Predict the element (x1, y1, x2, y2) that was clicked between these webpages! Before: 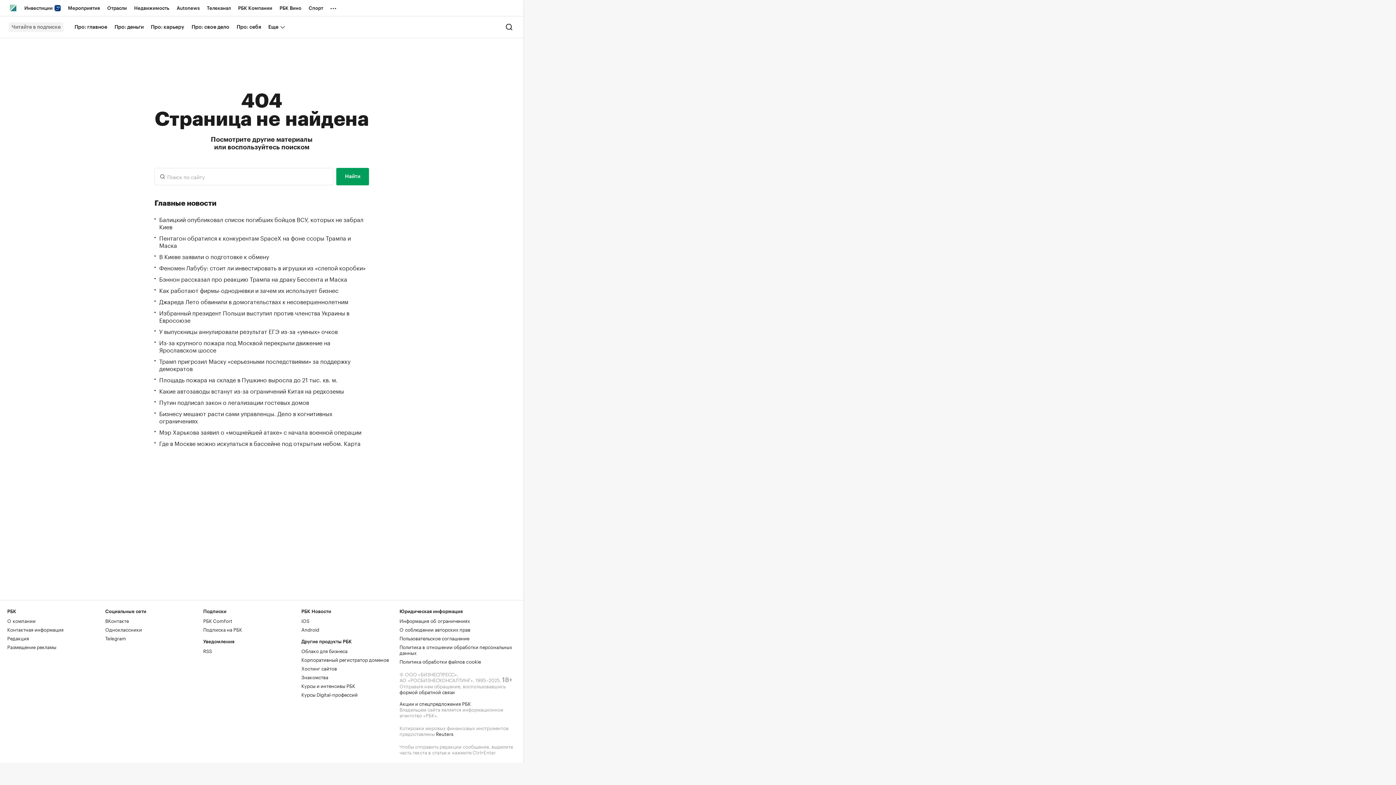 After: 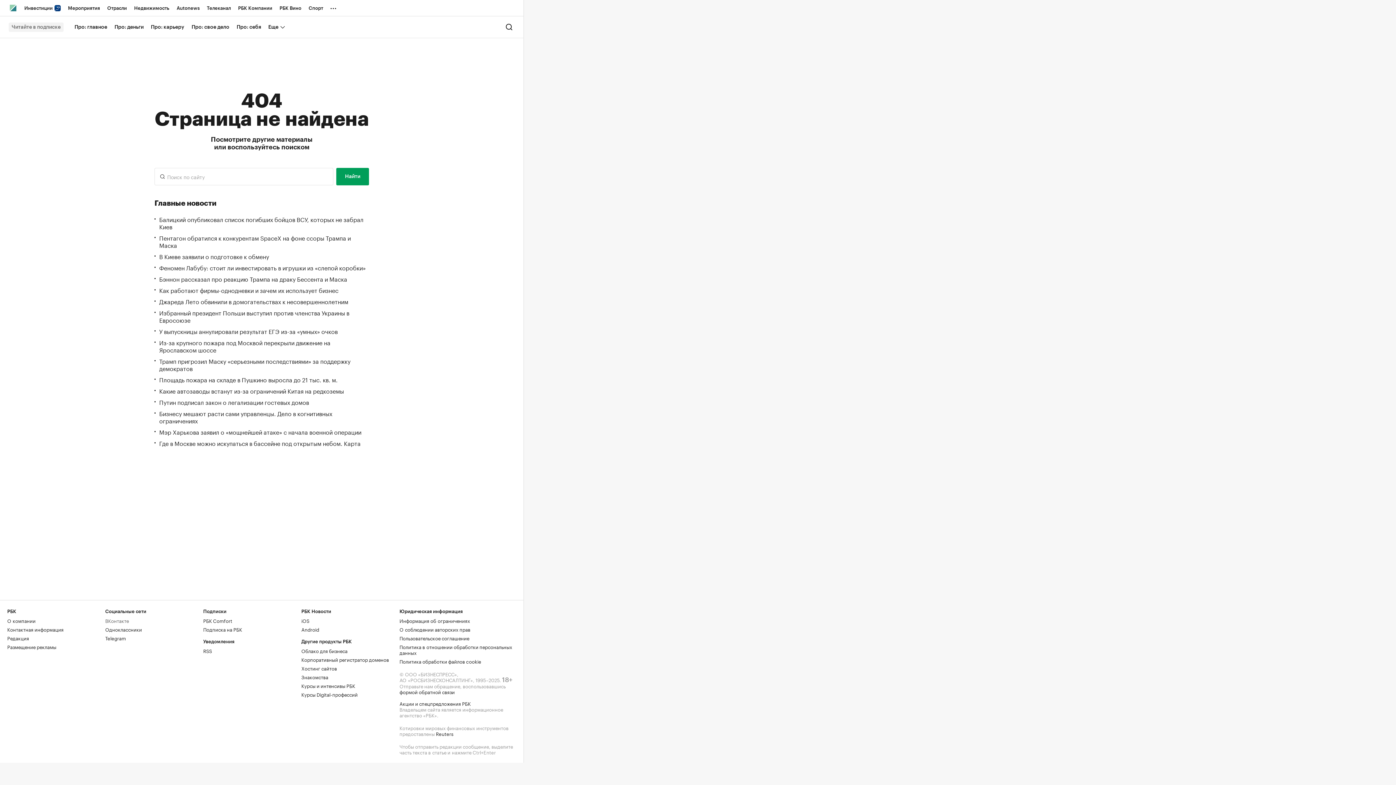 Action: label: ВКонтакте bbox: (105, 617, 128, 624)